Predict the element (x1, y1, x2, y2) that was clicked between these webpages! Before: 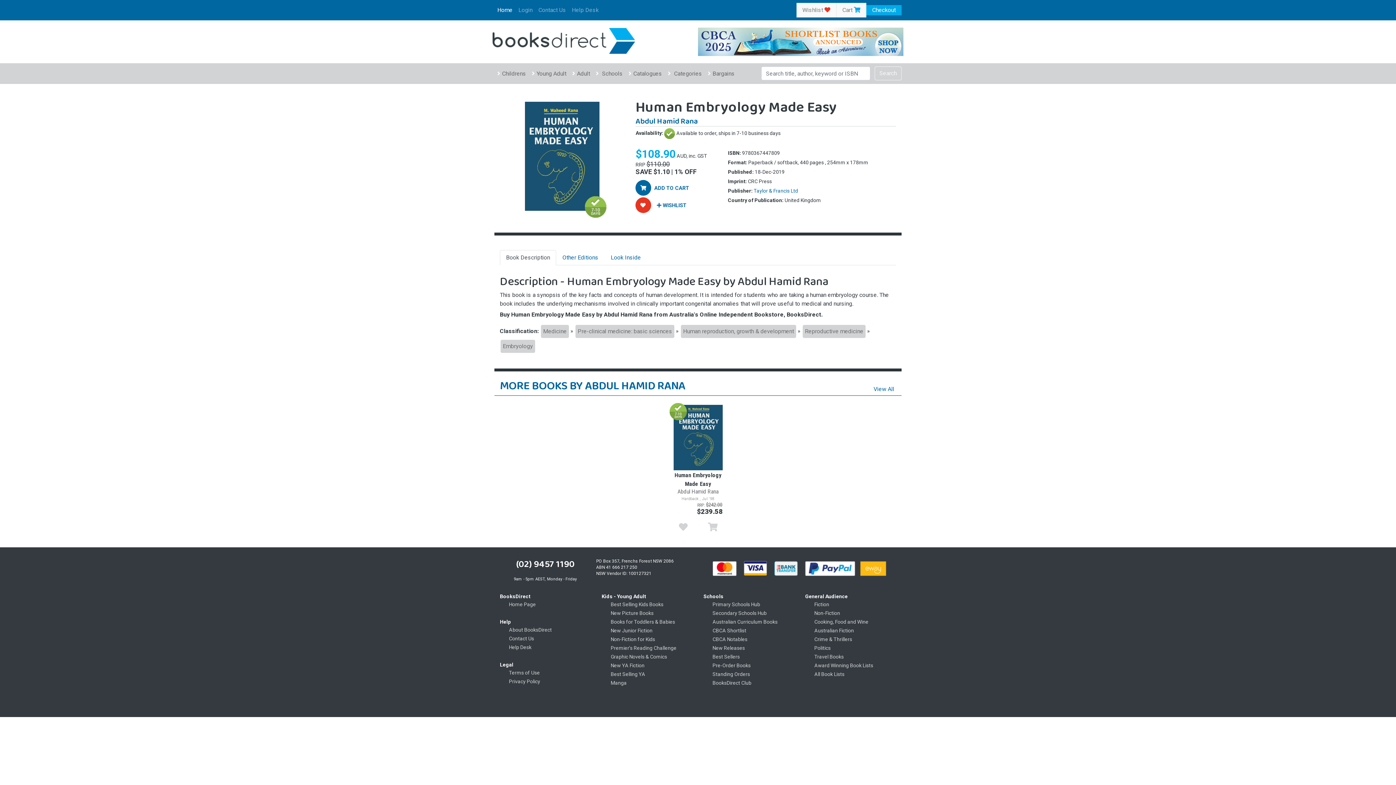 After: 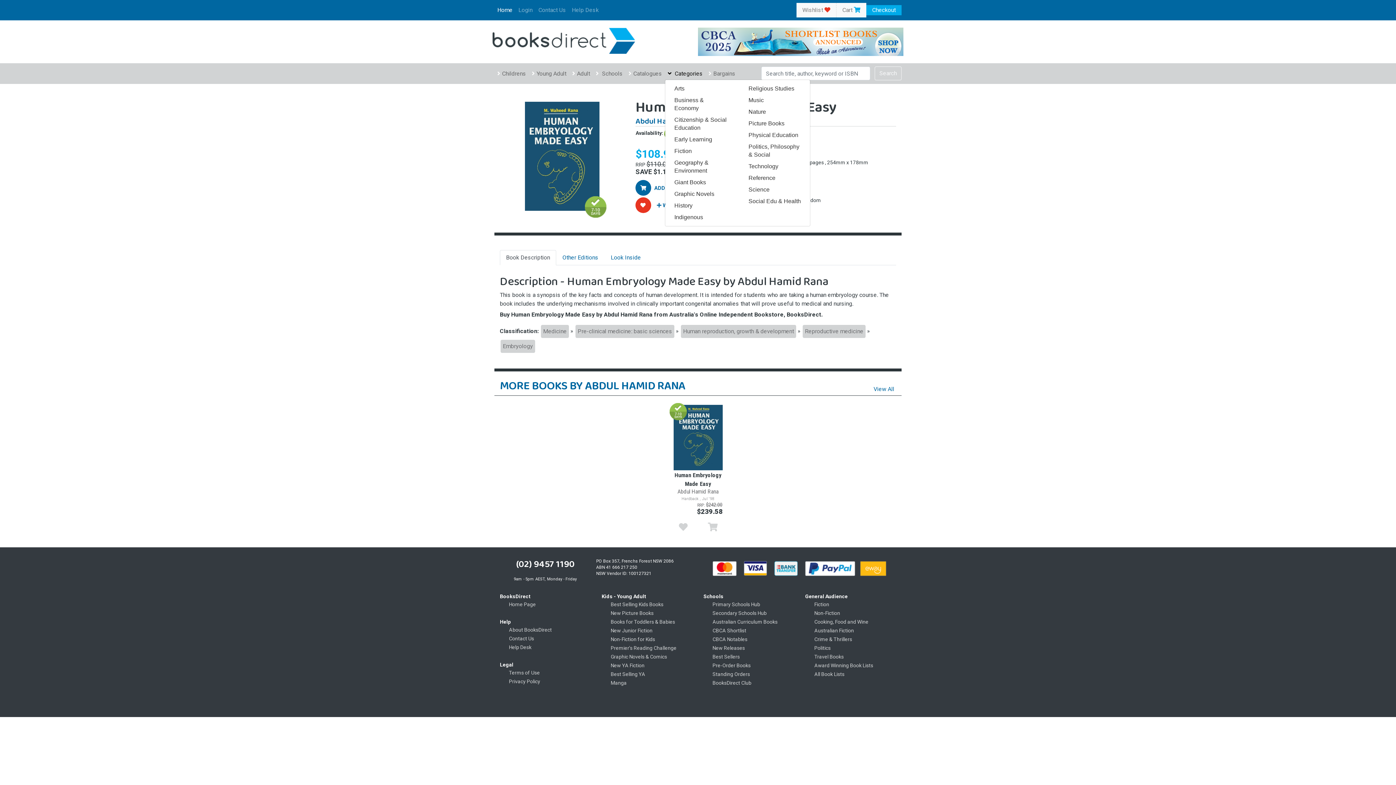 Action: bbox: (665, 66, 705, 80) label:  Categories